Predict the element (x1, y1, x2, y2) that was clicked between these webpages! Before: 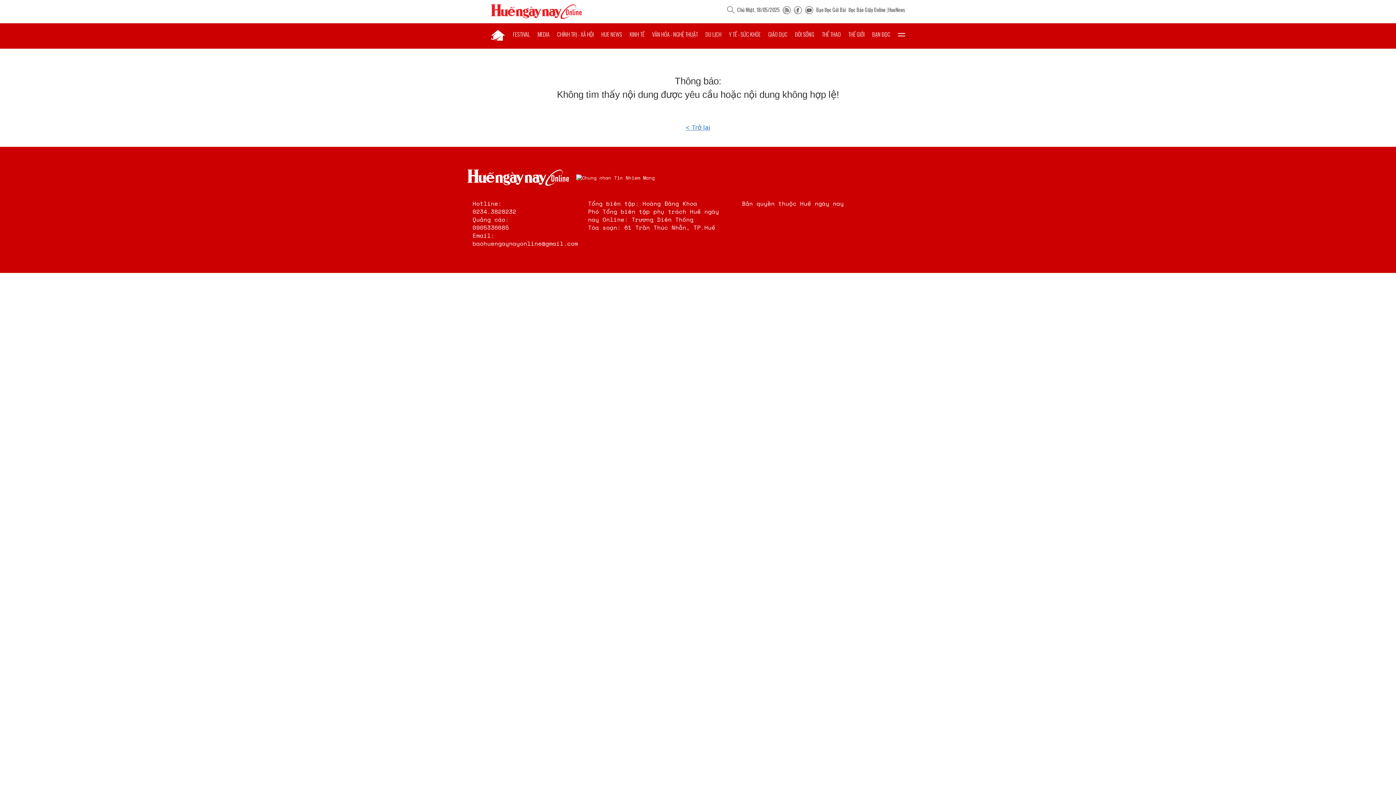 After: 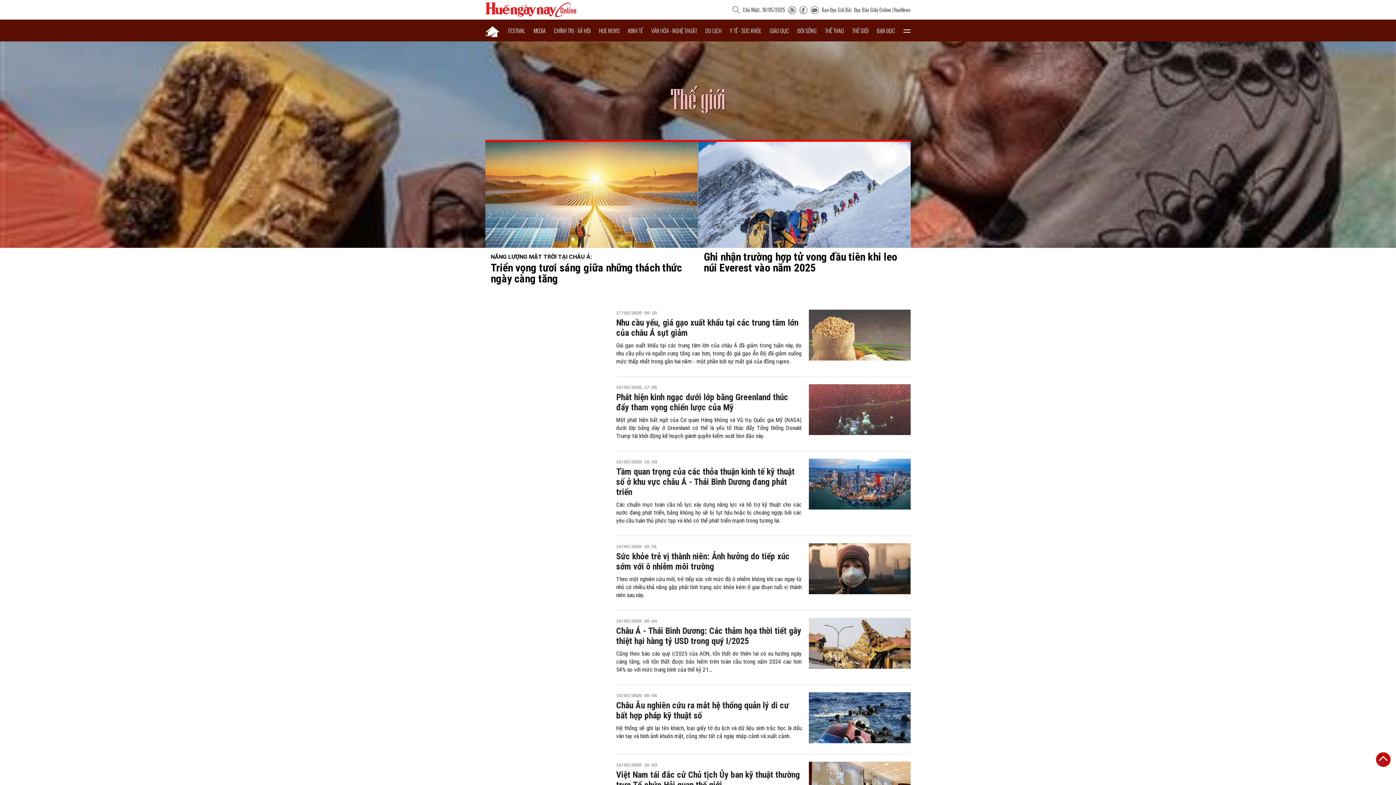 Action: bbox: (848, 23, 864, 45) label: THẾ GIỚI